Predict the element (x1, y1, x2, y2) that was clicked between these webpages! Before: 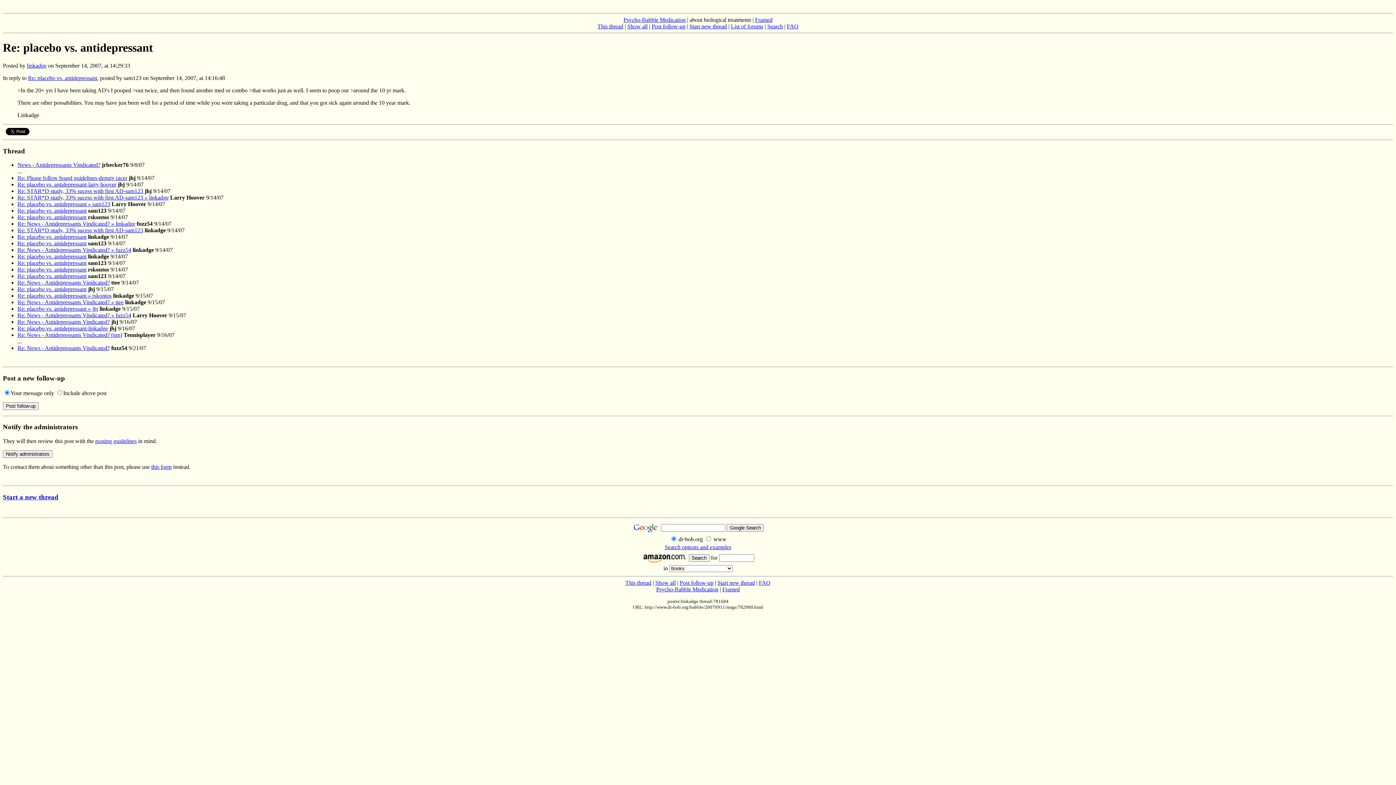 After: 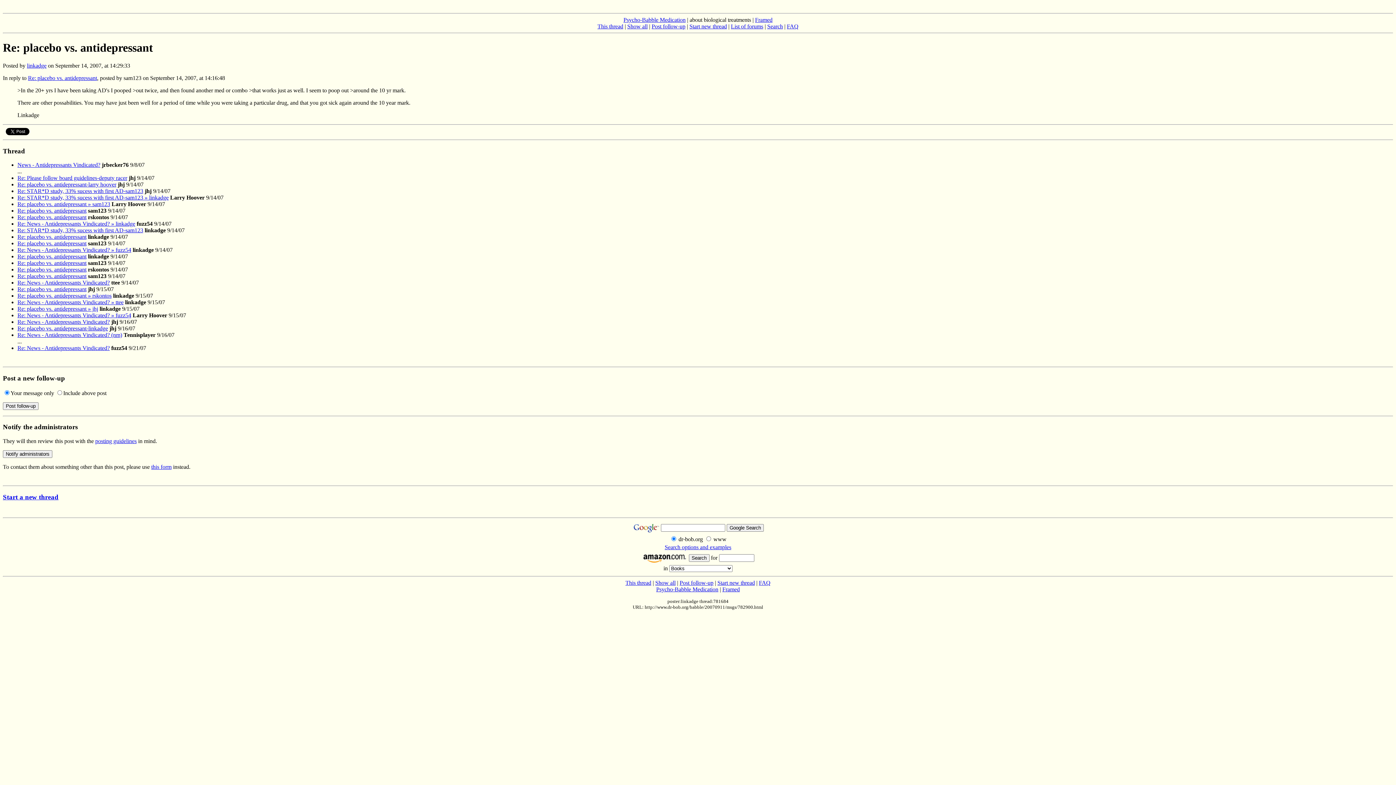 Action: label: Re: placebo vs. antidepressant bbox: (17, 253, 86, 259)